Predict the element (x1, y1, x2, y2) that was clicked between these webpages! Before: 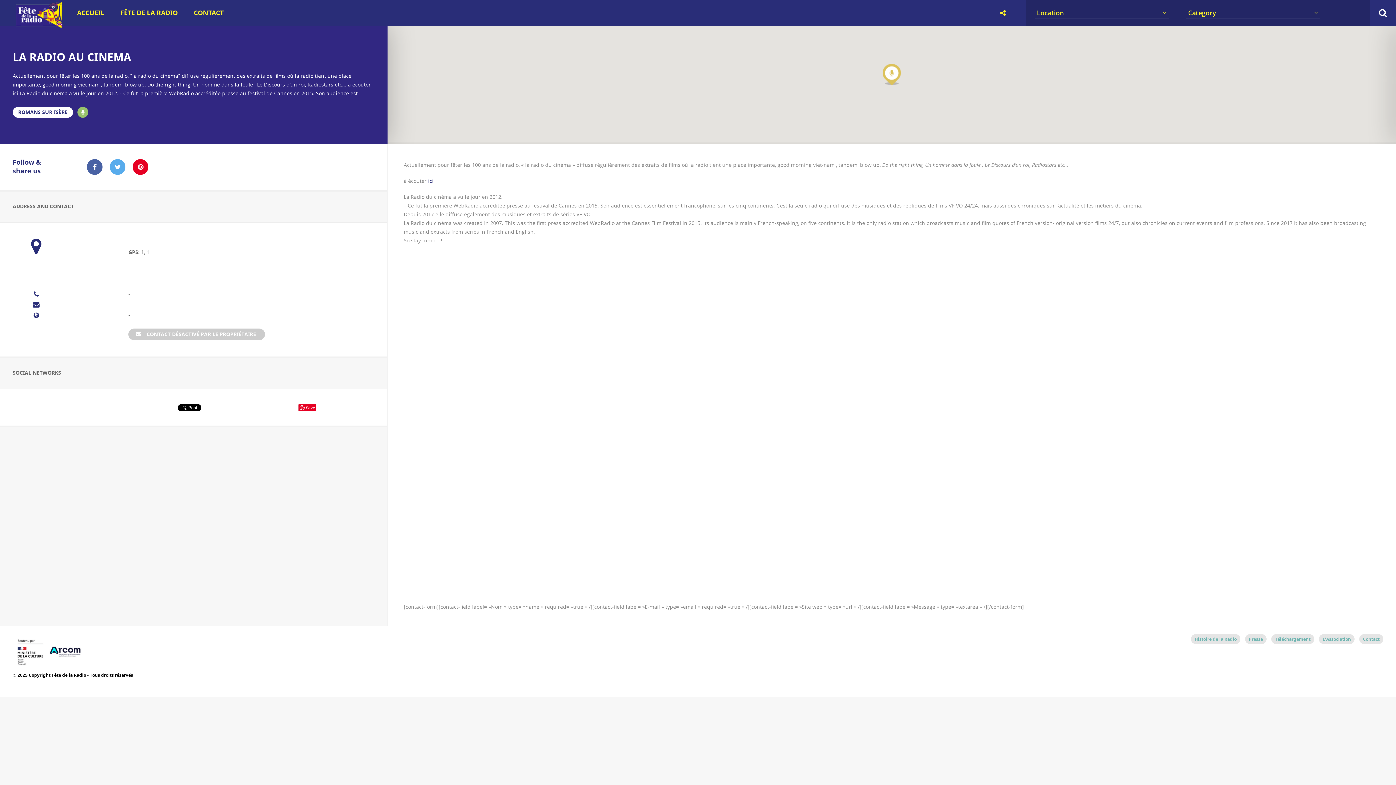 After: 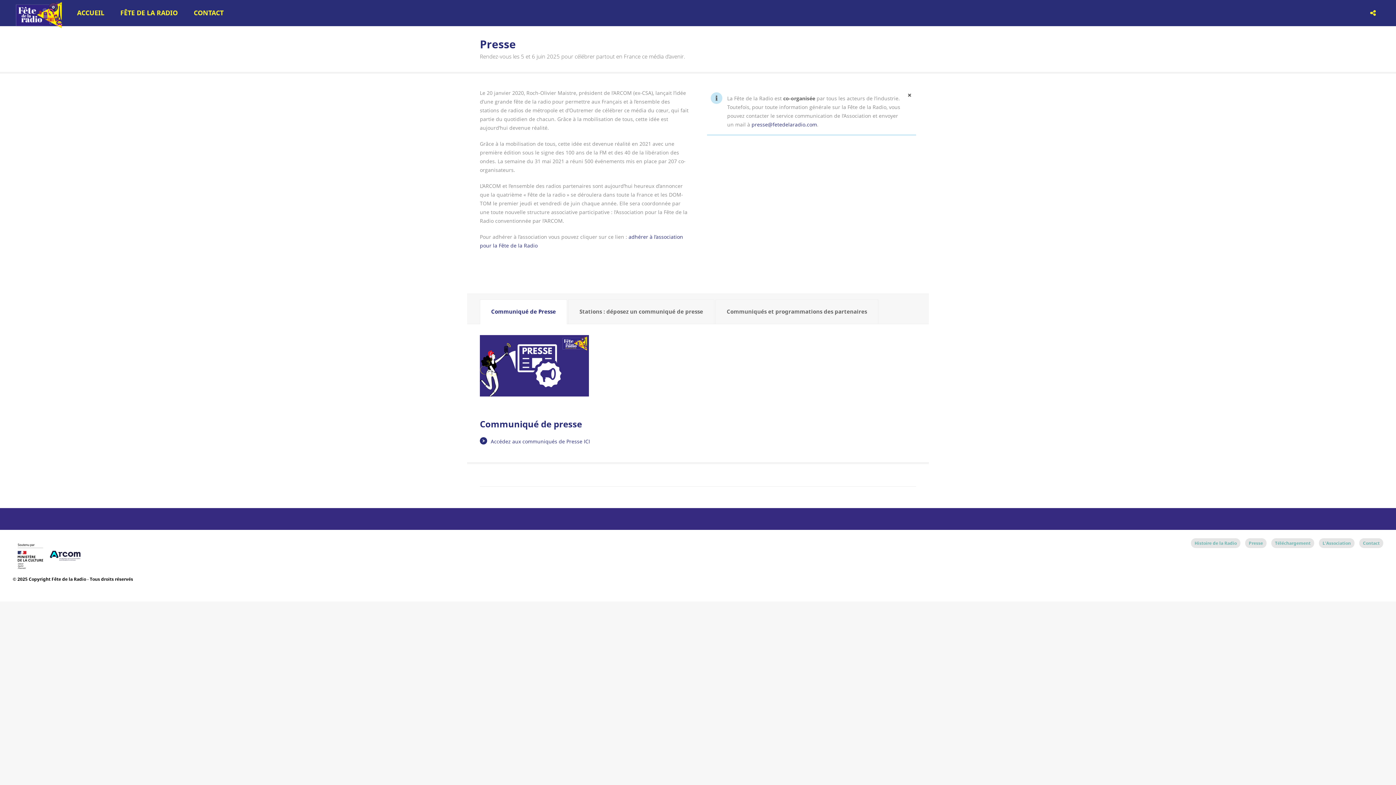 Action: bbox: (1245, 634, 1266, 644) label: Presse